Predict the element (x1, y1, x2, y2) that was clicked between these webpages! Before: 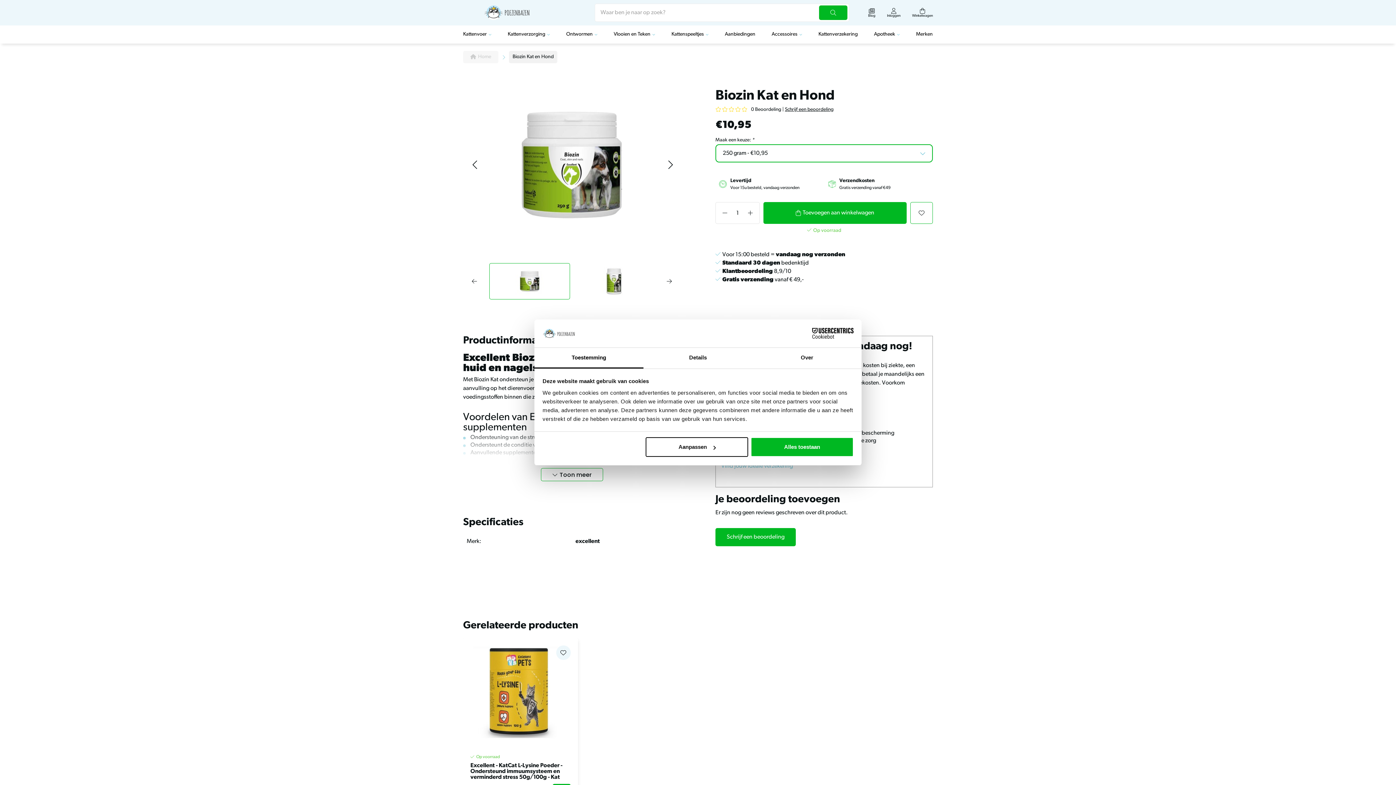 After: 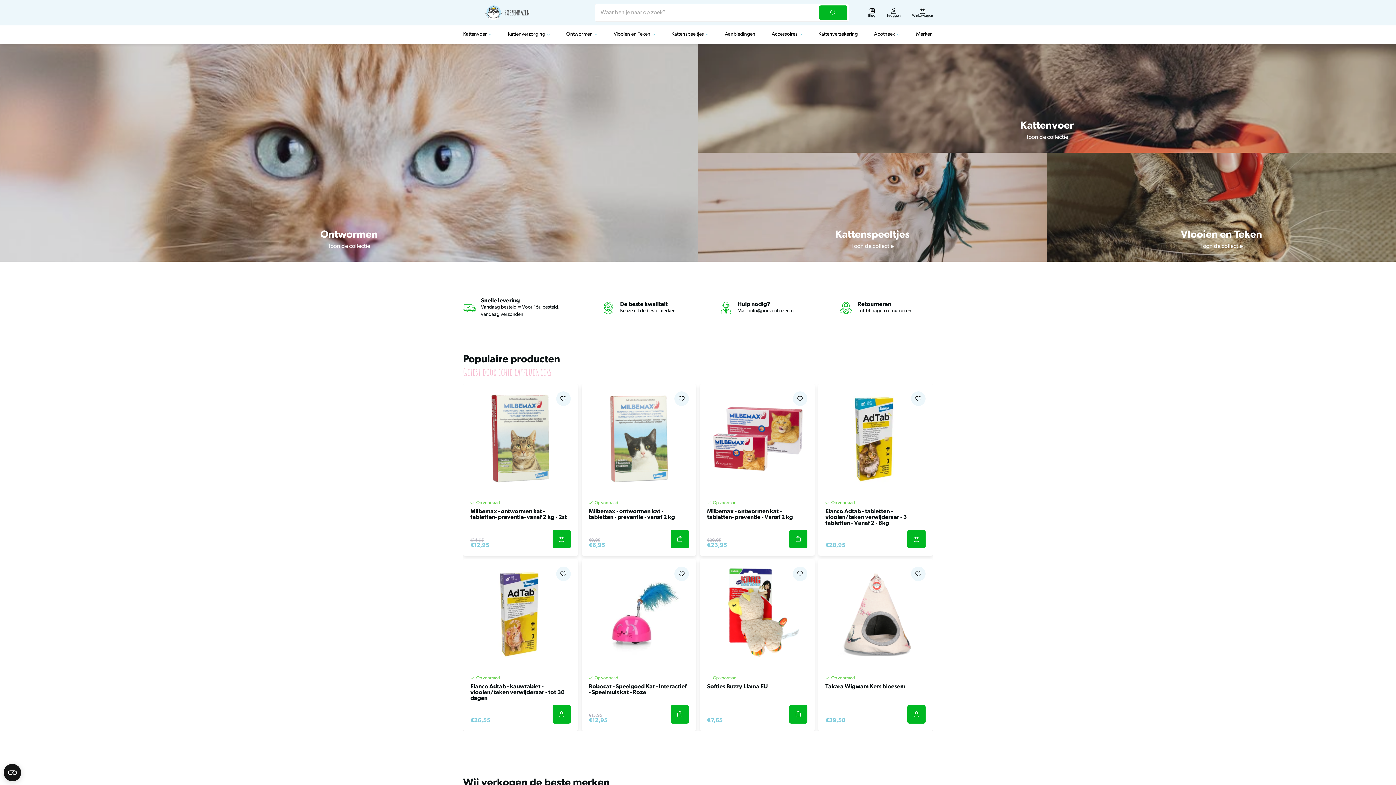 Action: bbox: (463, 50, 498, 63) label: Home